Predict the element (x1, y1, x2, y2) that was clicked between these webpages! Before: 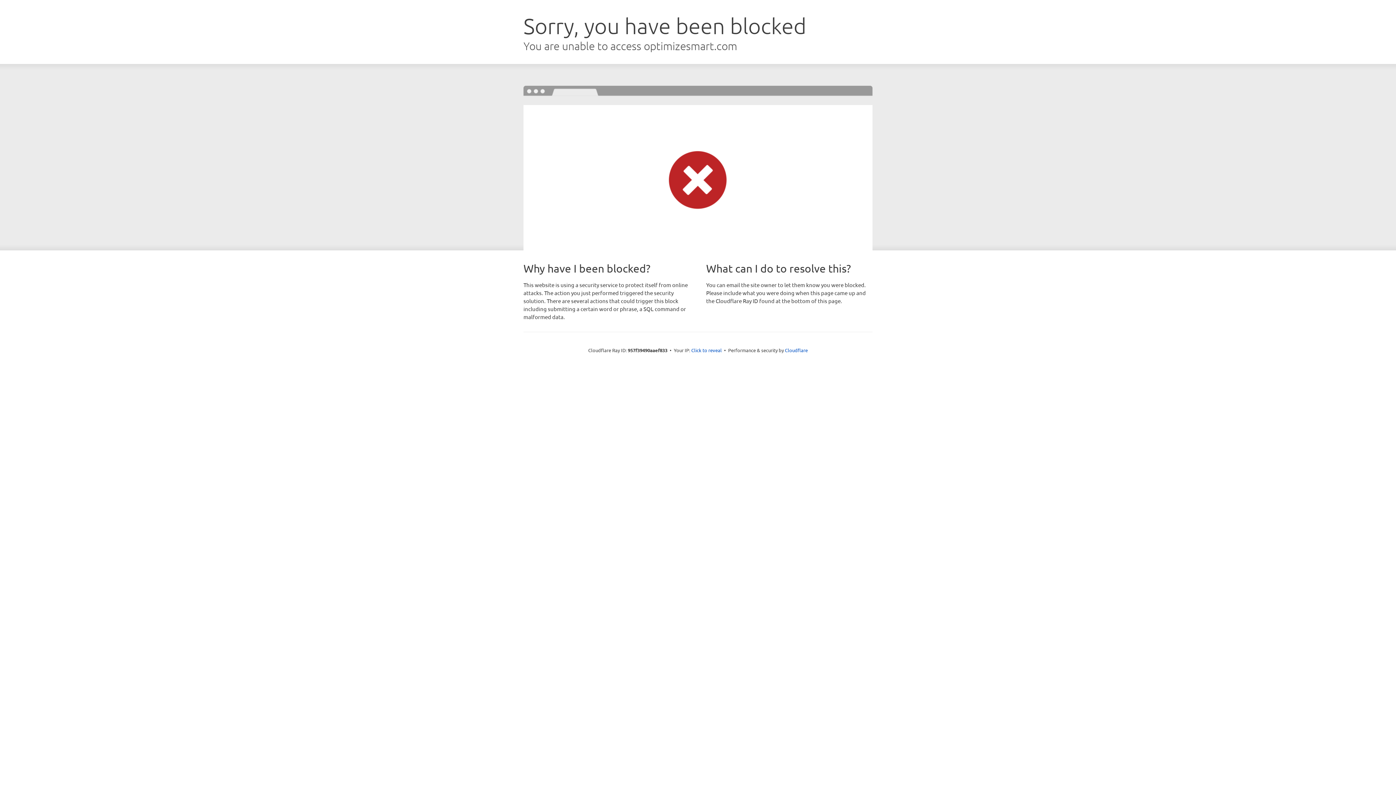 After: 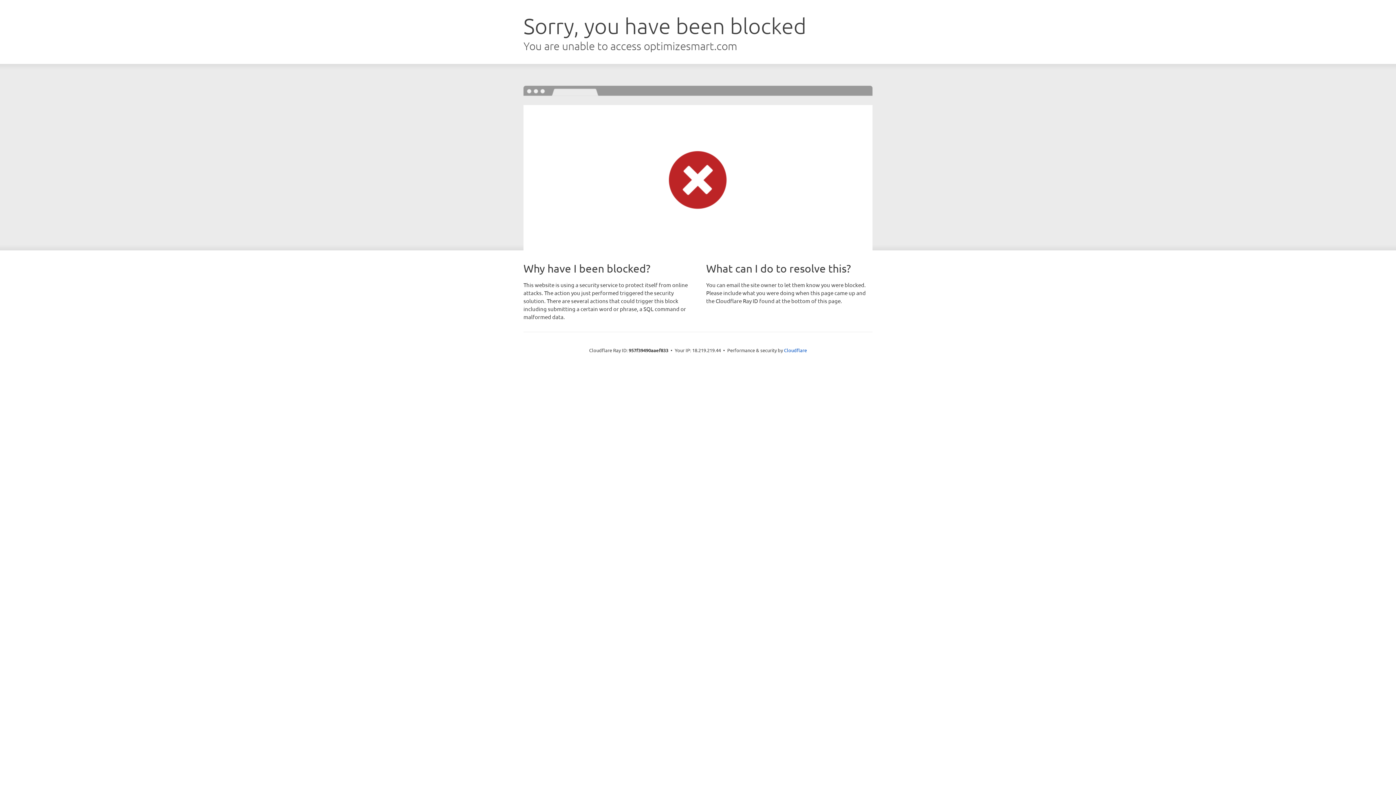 Action: label: Click to reveal bbox: (691, 346, 722, 353)